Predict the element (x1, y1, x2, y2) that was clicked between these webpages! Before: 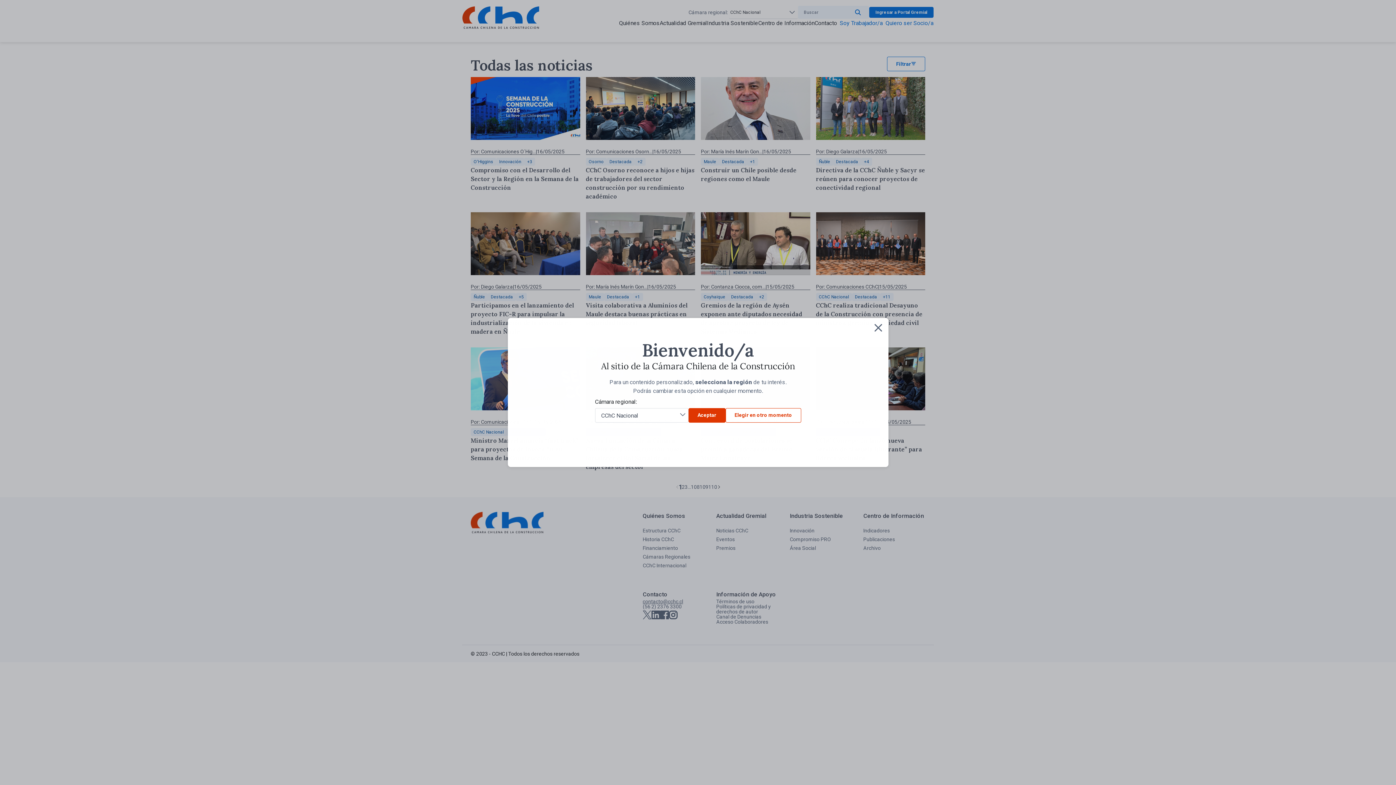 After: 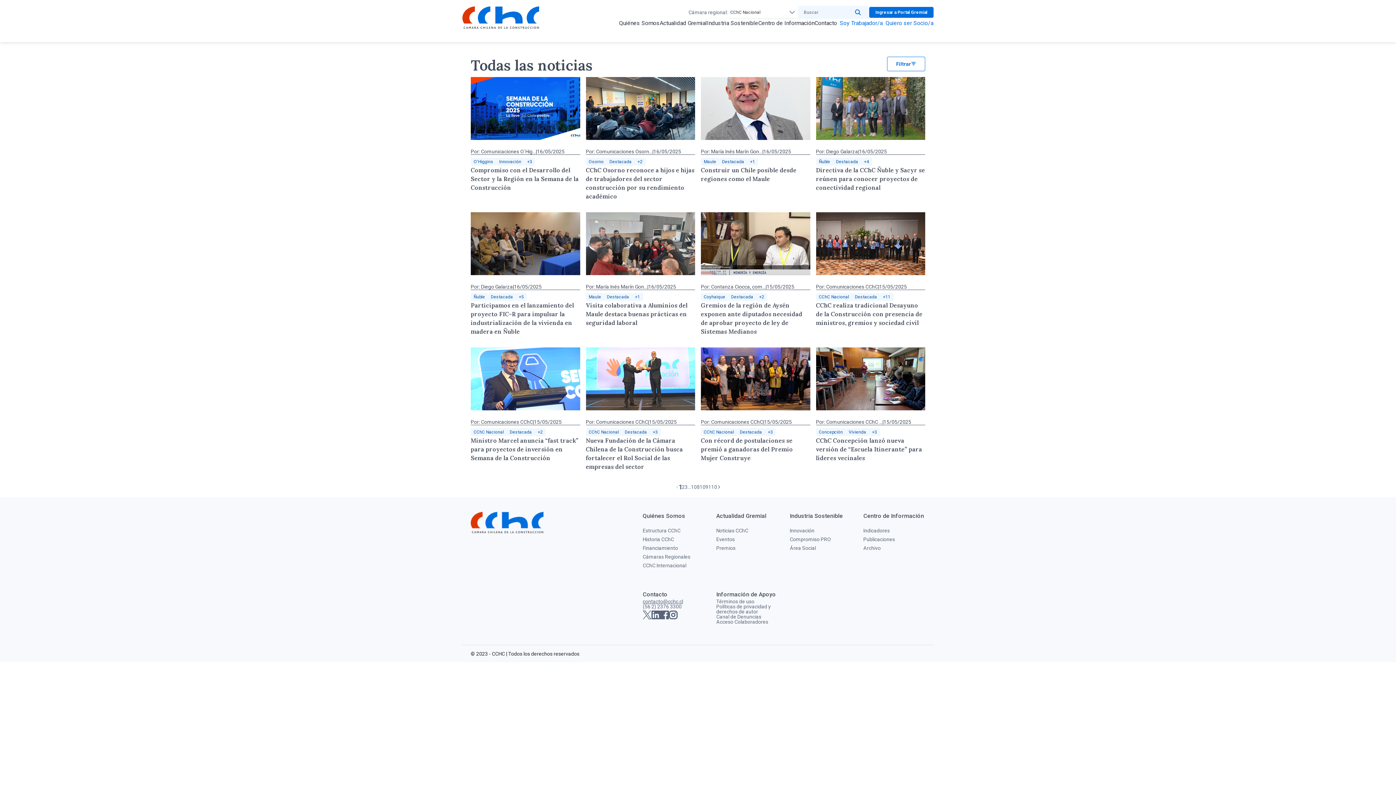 Action: label: Elegir en otro momento bbox: (725, 408, 801, 422)